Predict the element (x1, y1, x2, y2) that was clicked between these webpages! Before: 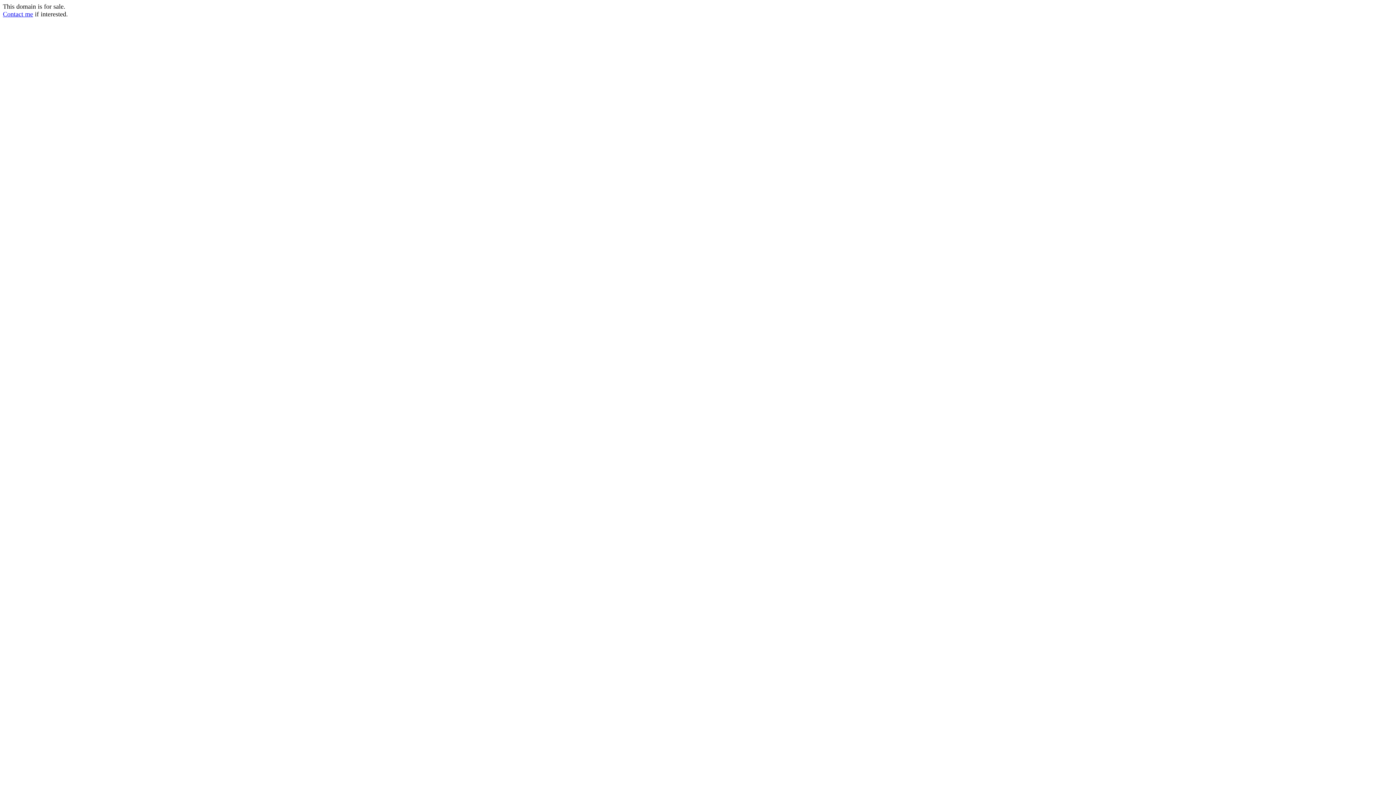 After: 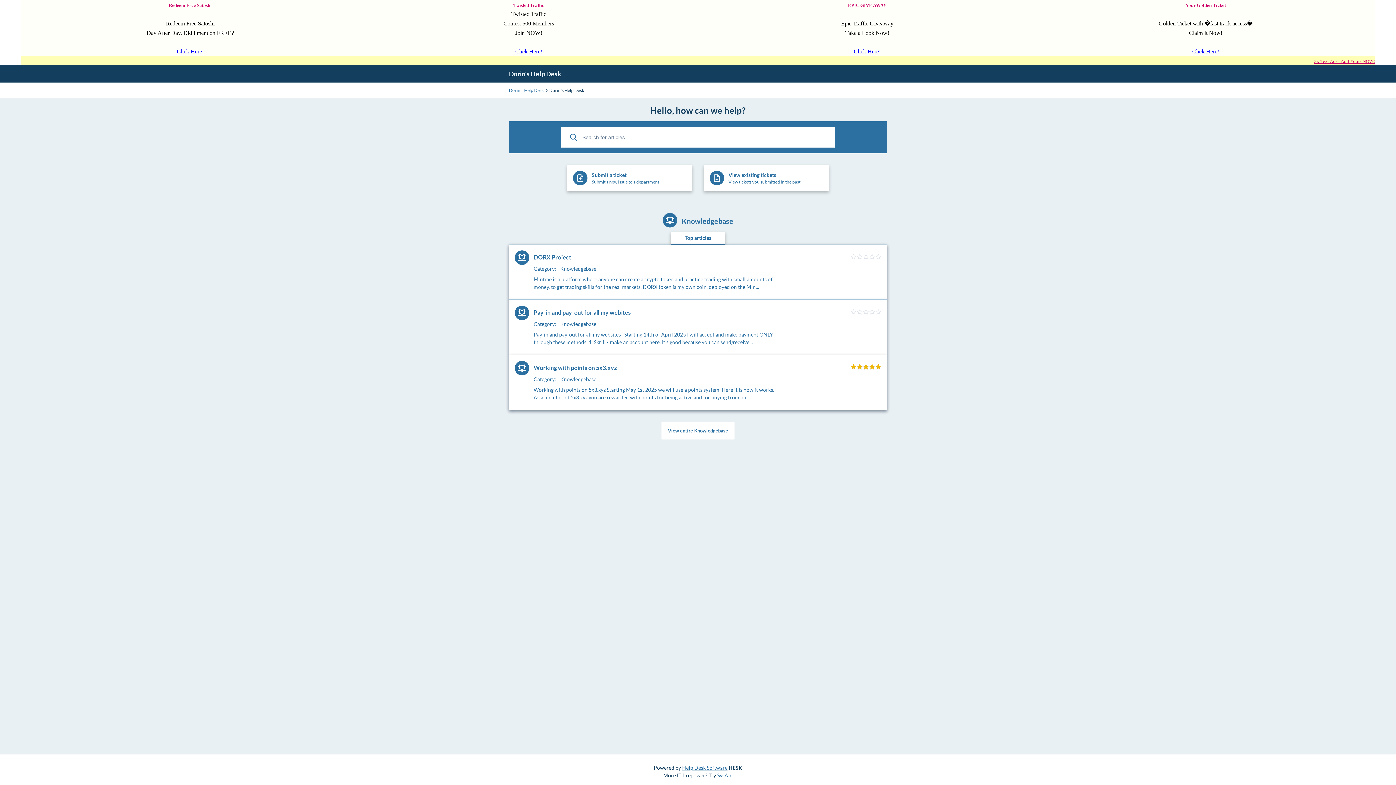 Action: bbox: (2, 10, 33, 17) label: Contact me